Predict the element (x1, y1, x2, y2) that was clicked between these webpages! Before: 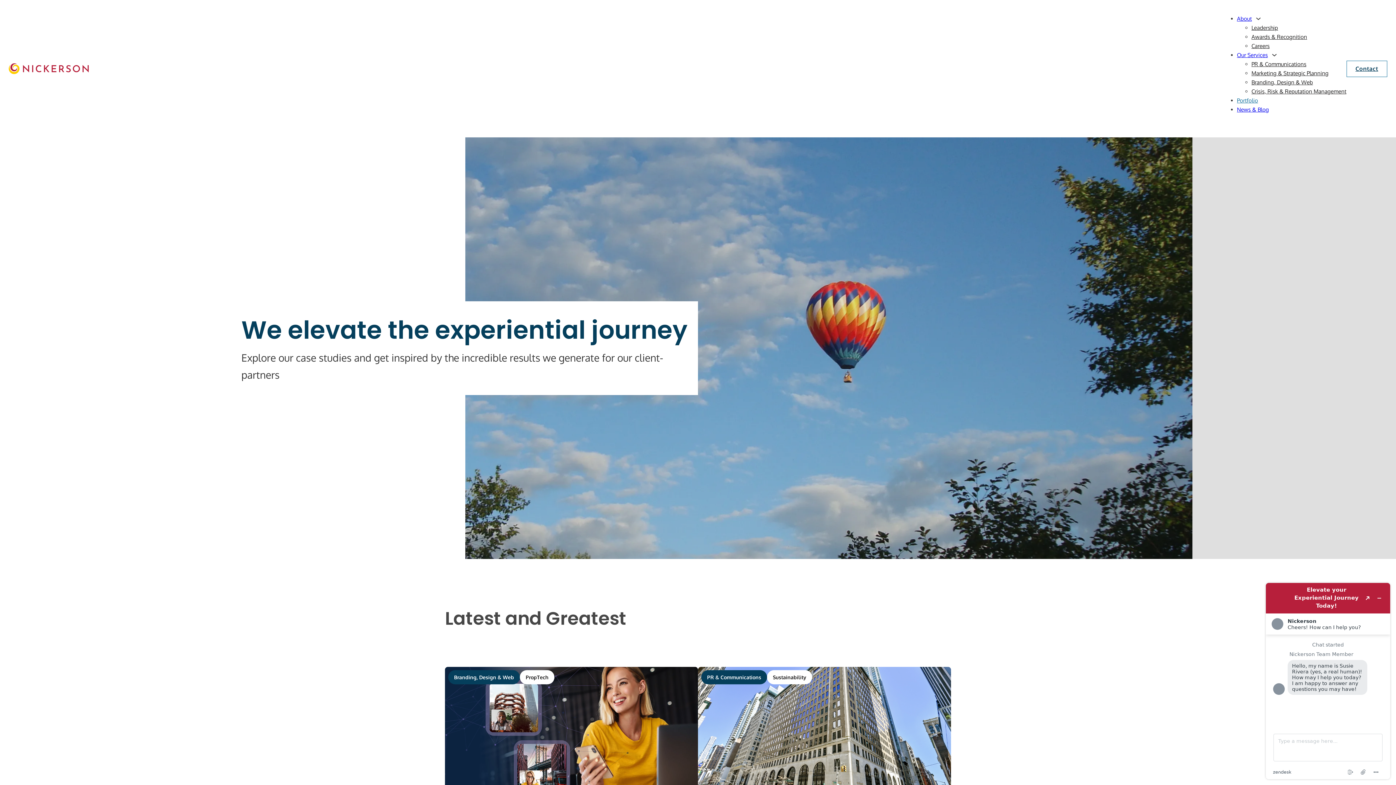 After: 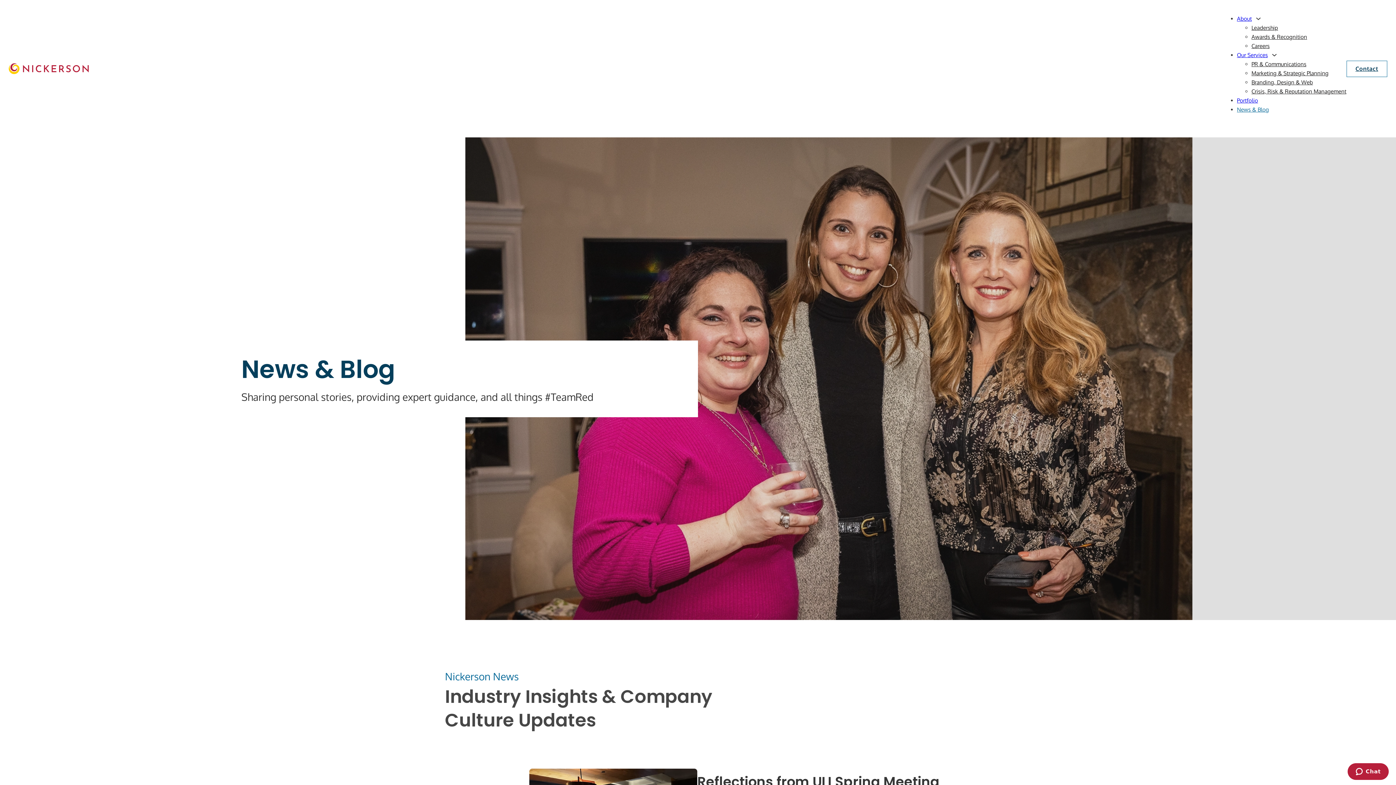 Action: label: News & Blog bbox: (1237, 106, 1269, 113)